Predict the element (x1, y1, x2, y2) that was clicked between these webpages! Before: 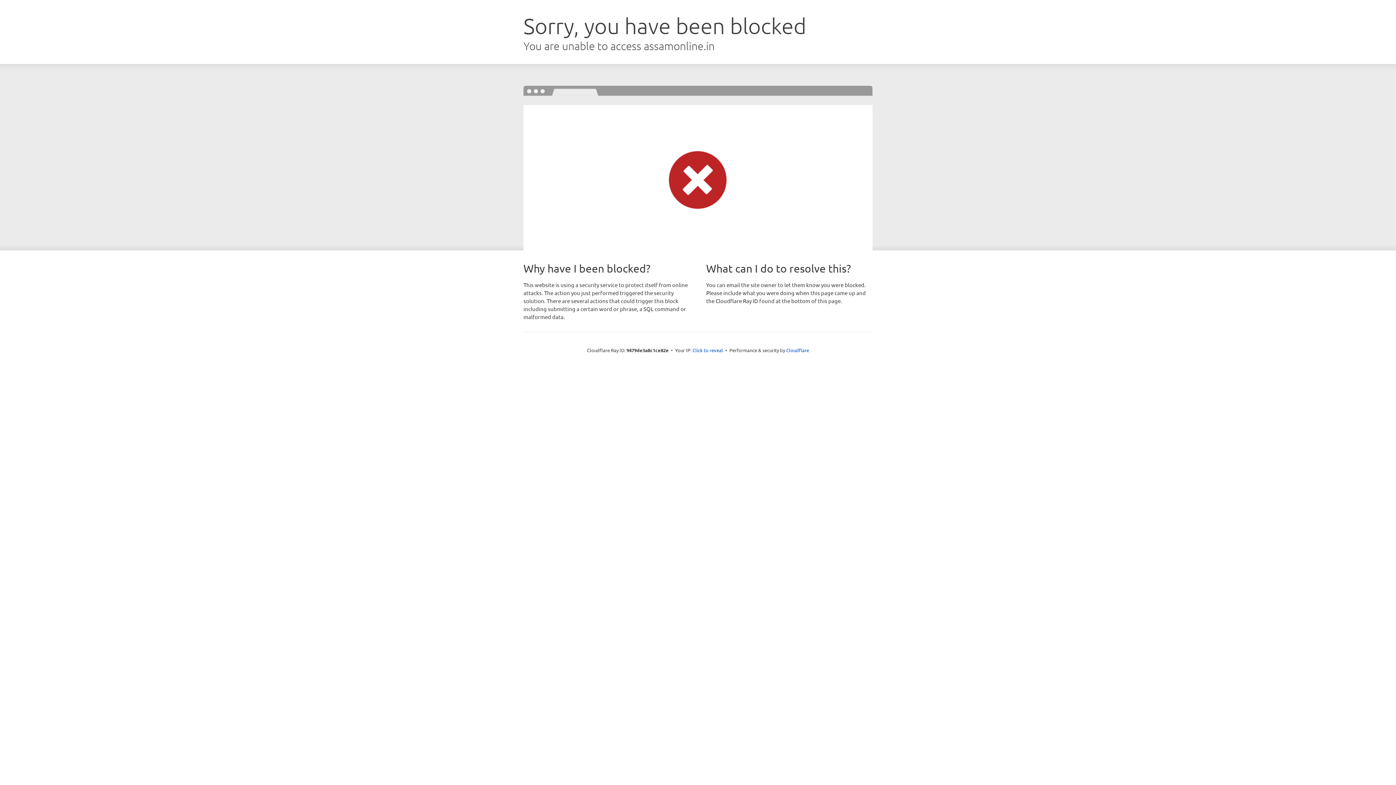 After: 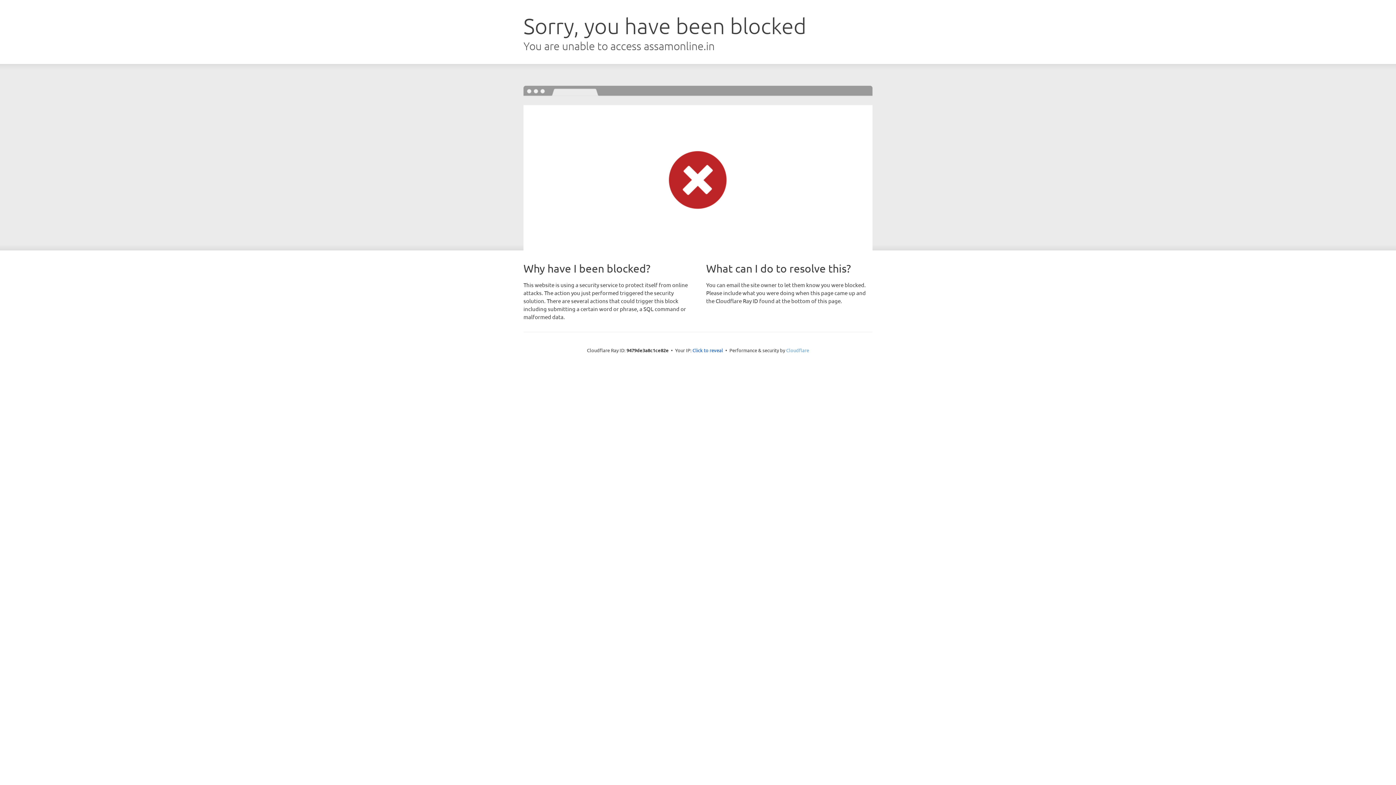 Action: label: Cloudflare bbox: (786, 347, 809, 353)